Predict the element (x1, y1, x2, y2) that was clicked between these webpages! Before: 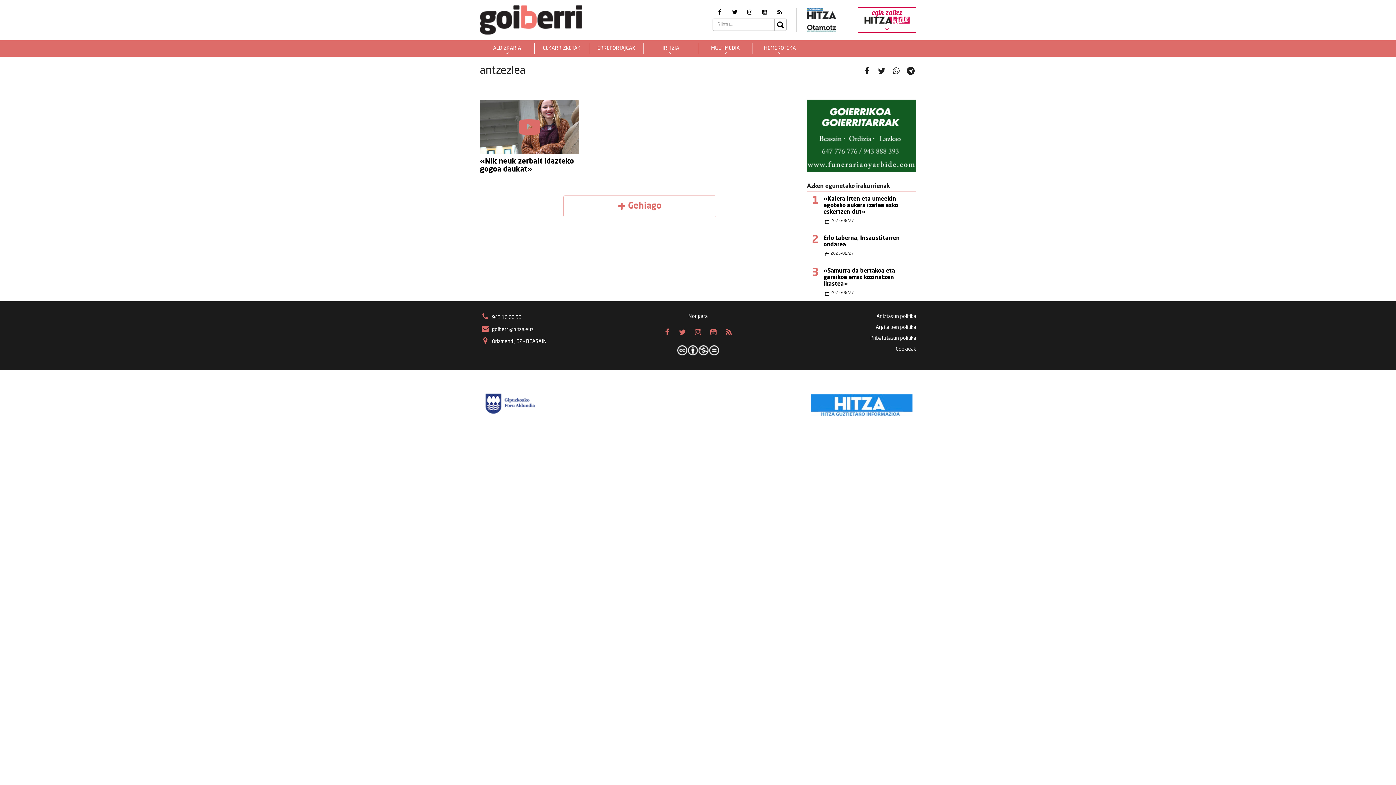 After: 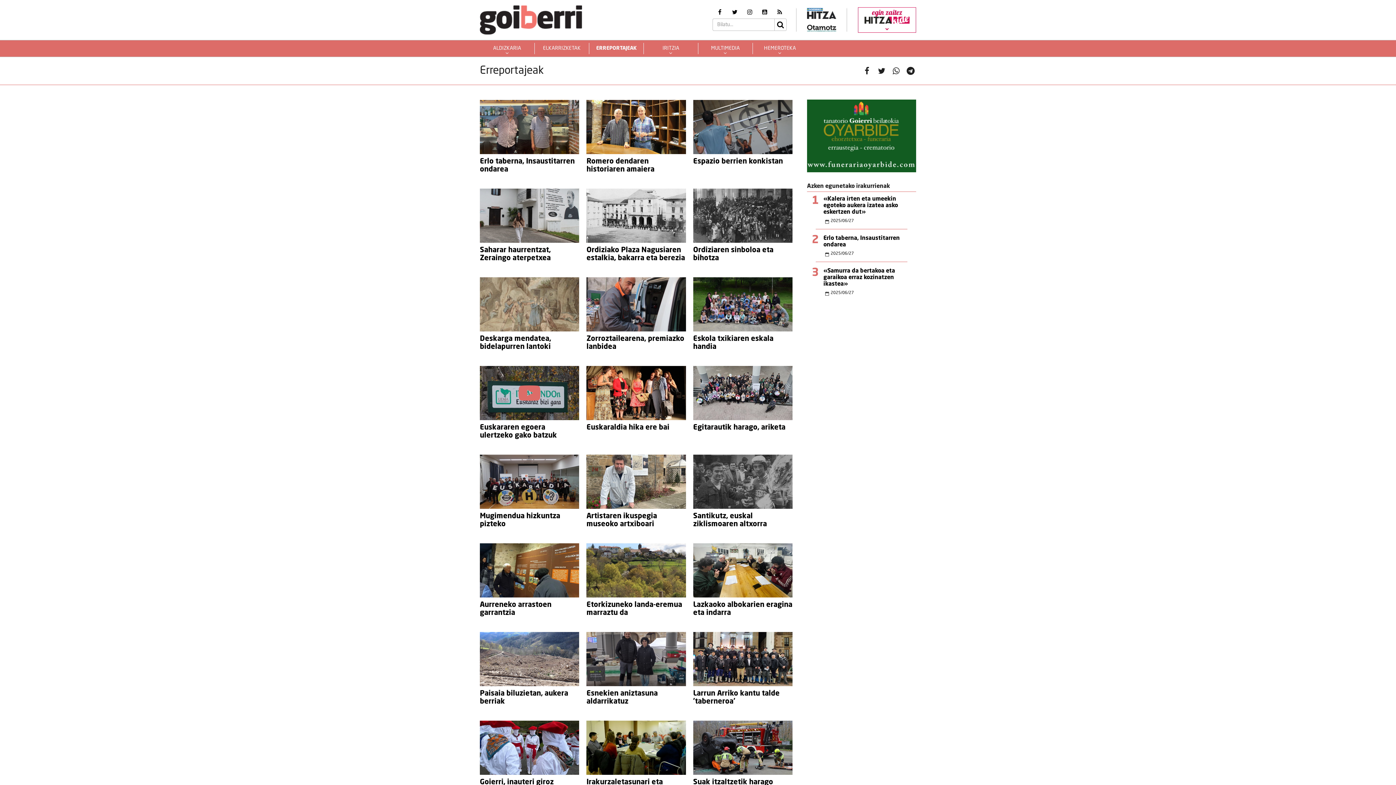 Action: label: ERREPORTAJEAK bbox: (589, 40, 643, 56)